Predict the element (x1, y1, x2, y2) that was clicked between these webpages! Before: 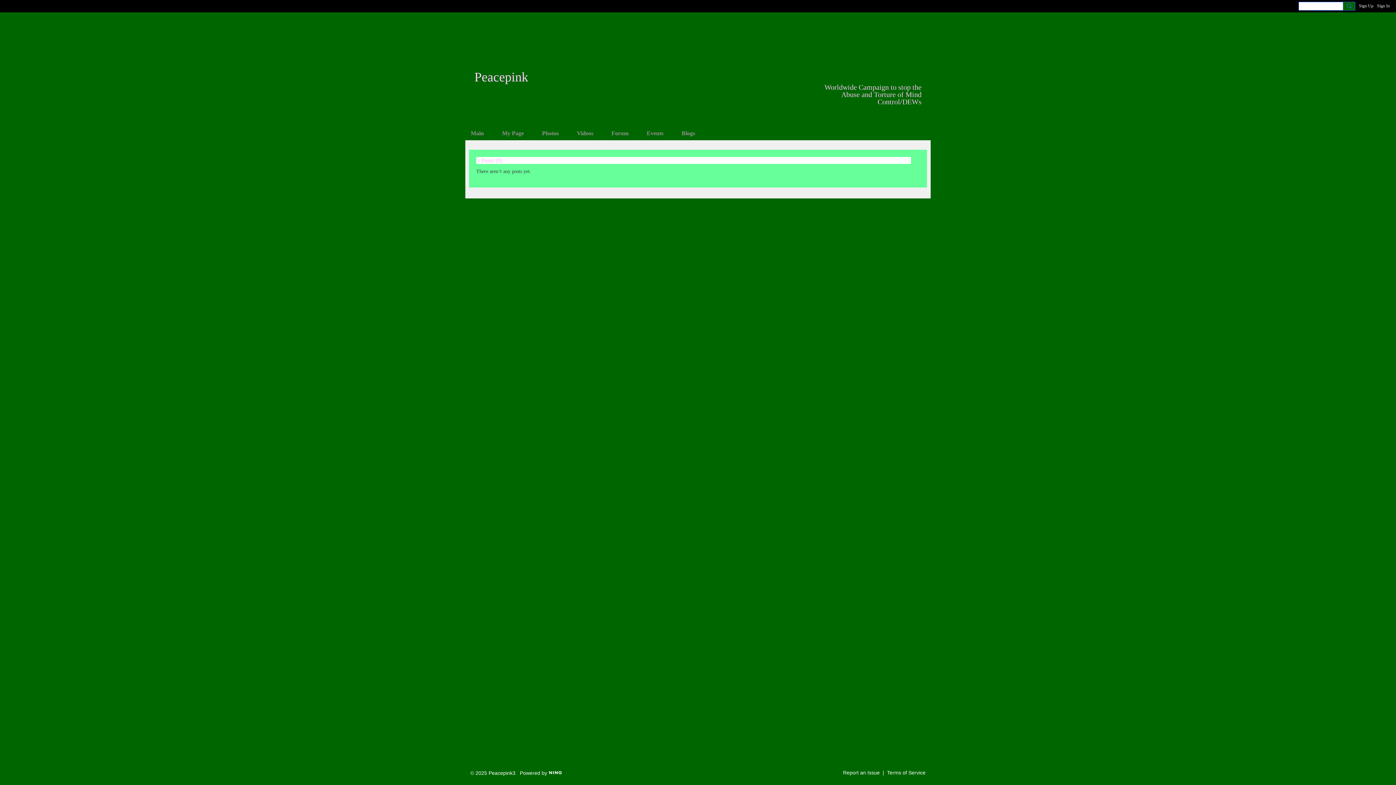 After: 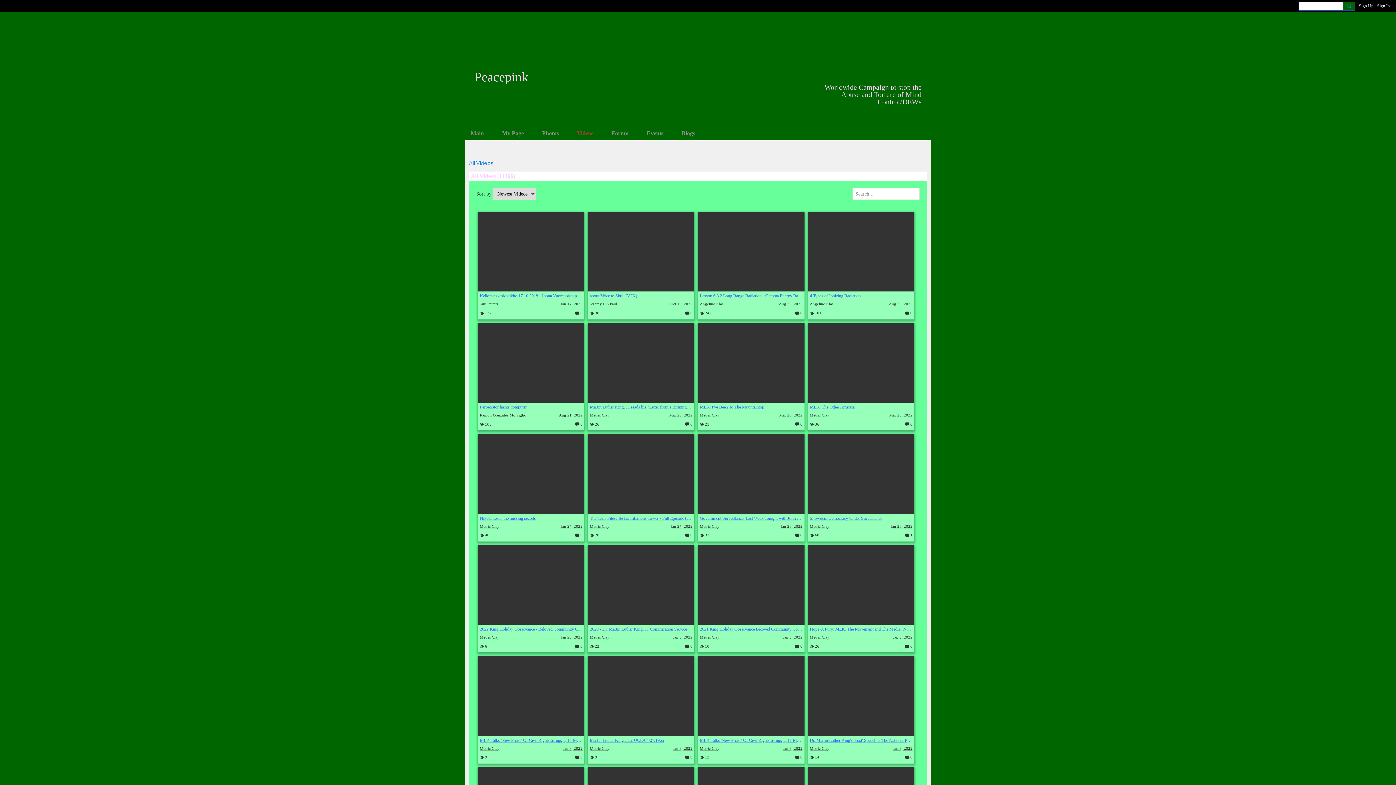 Action: label: Videos bbox: (571, 126, 598, 140)